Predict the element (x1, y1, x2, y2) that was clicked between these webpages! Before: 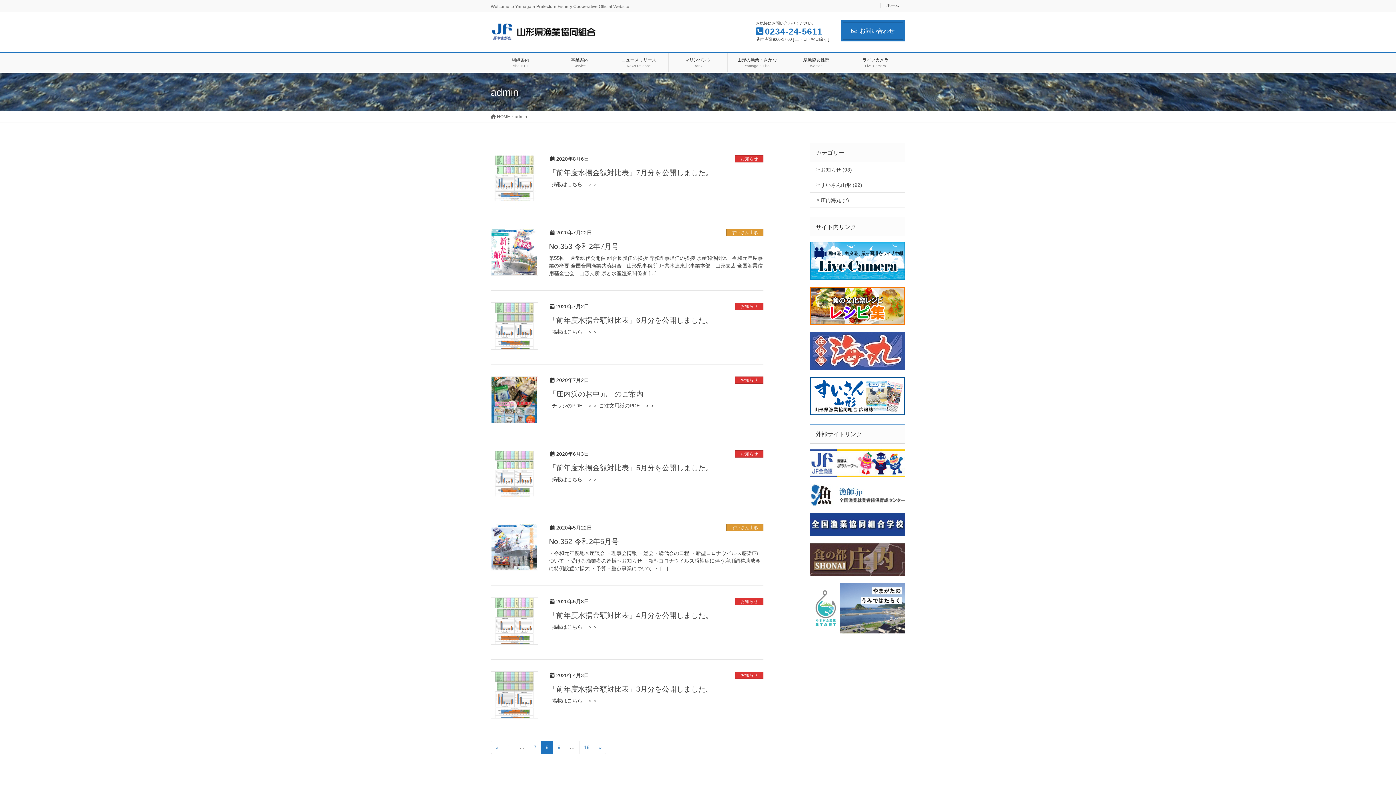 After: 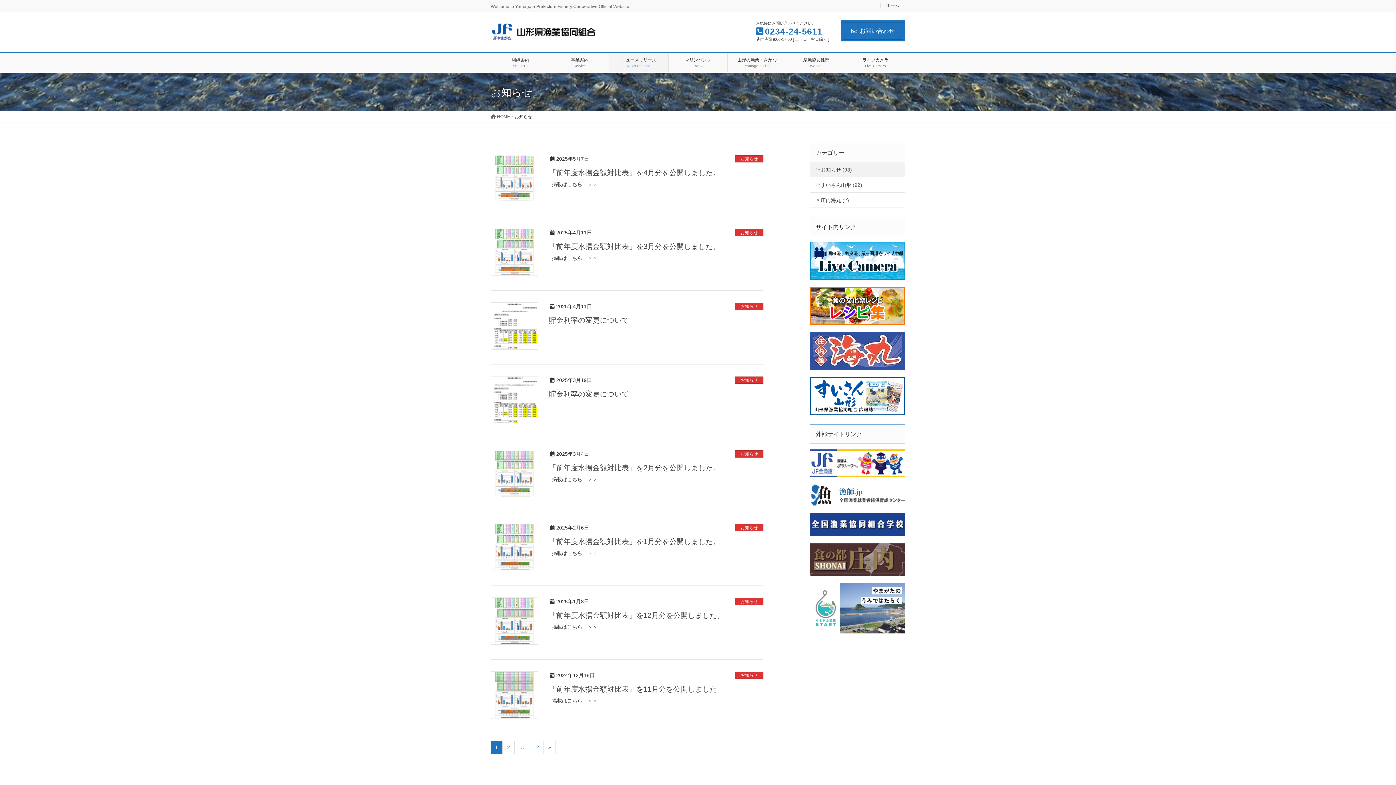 Action: label: お知らせ bbox: (735, 598, 763, 605)